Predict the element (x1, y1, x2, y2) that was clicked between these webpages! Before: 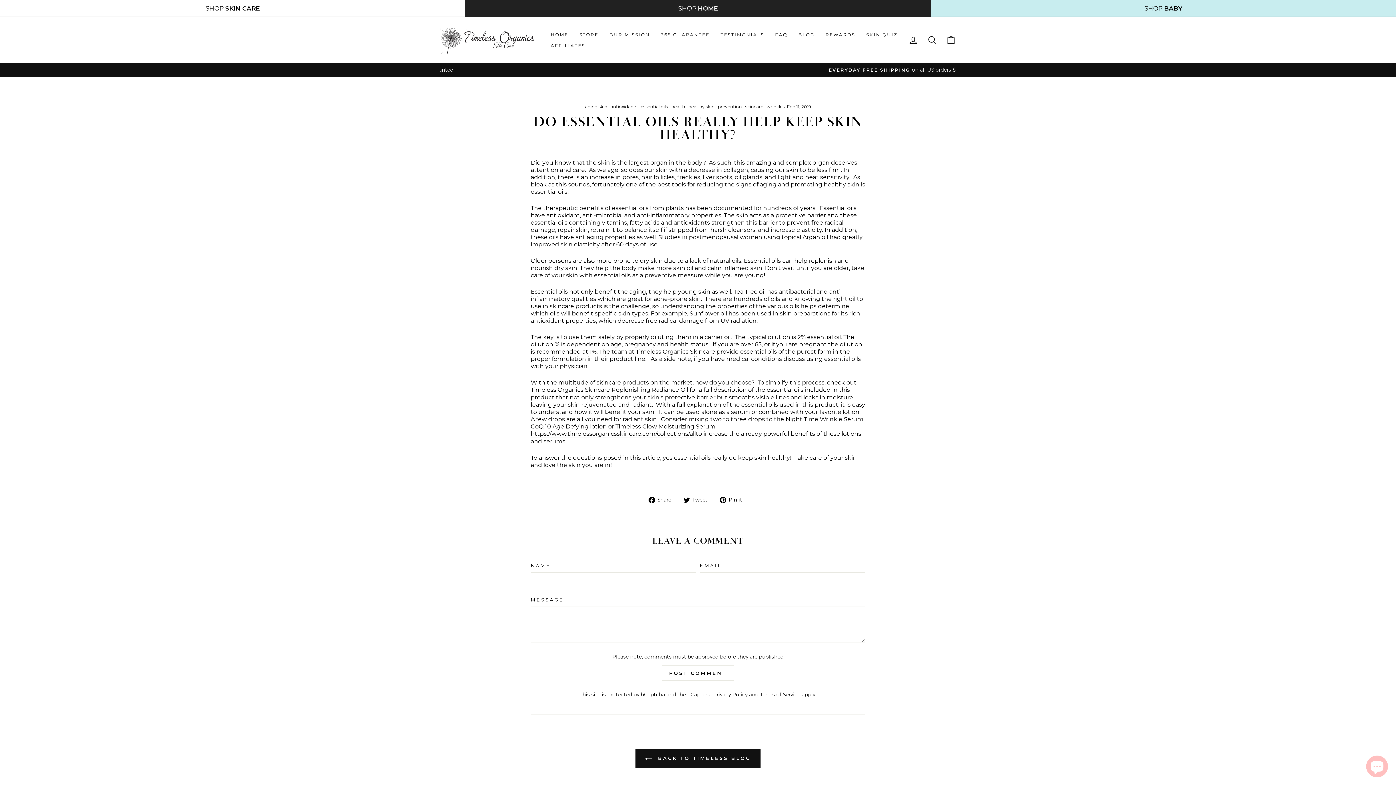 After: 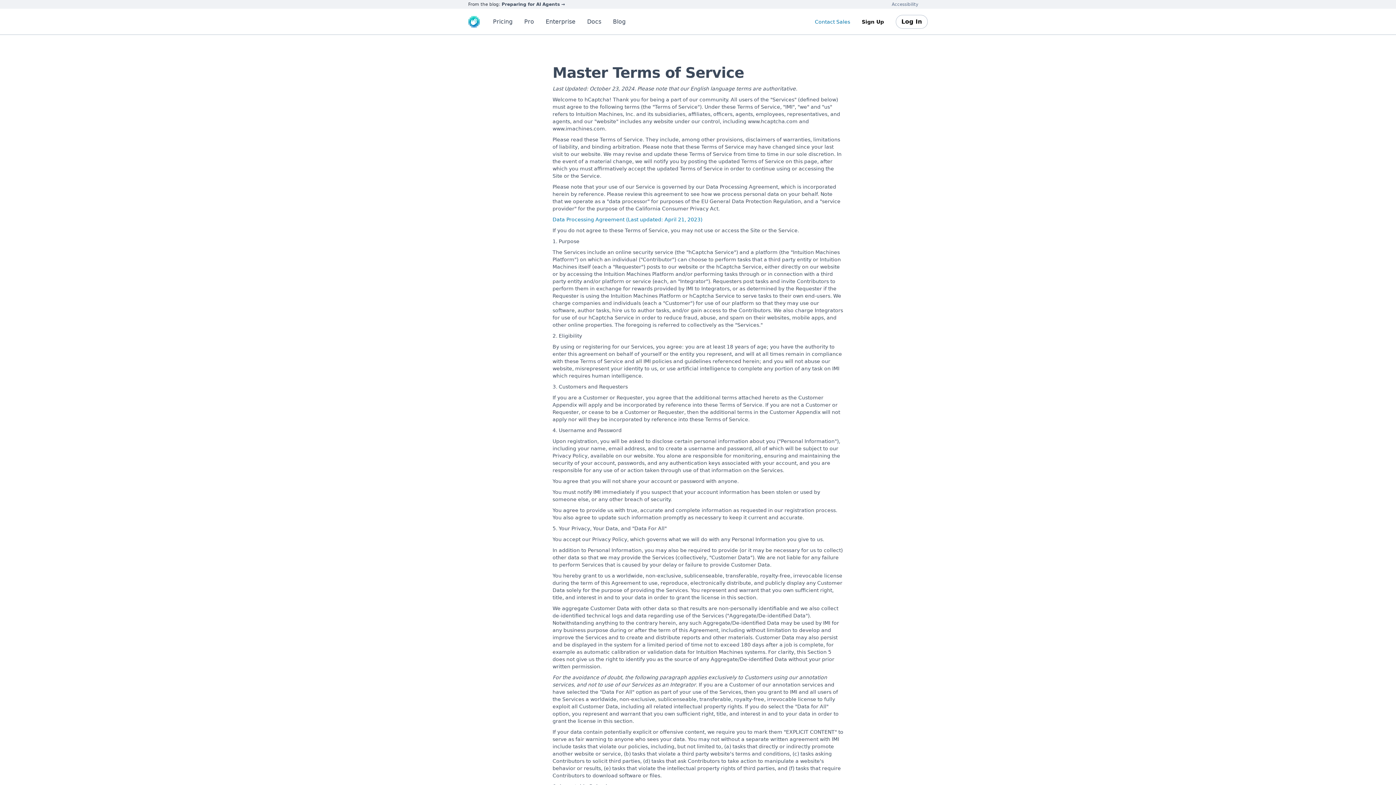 Action: label: Terms of Service bbox: (760, 692, 800, 697)